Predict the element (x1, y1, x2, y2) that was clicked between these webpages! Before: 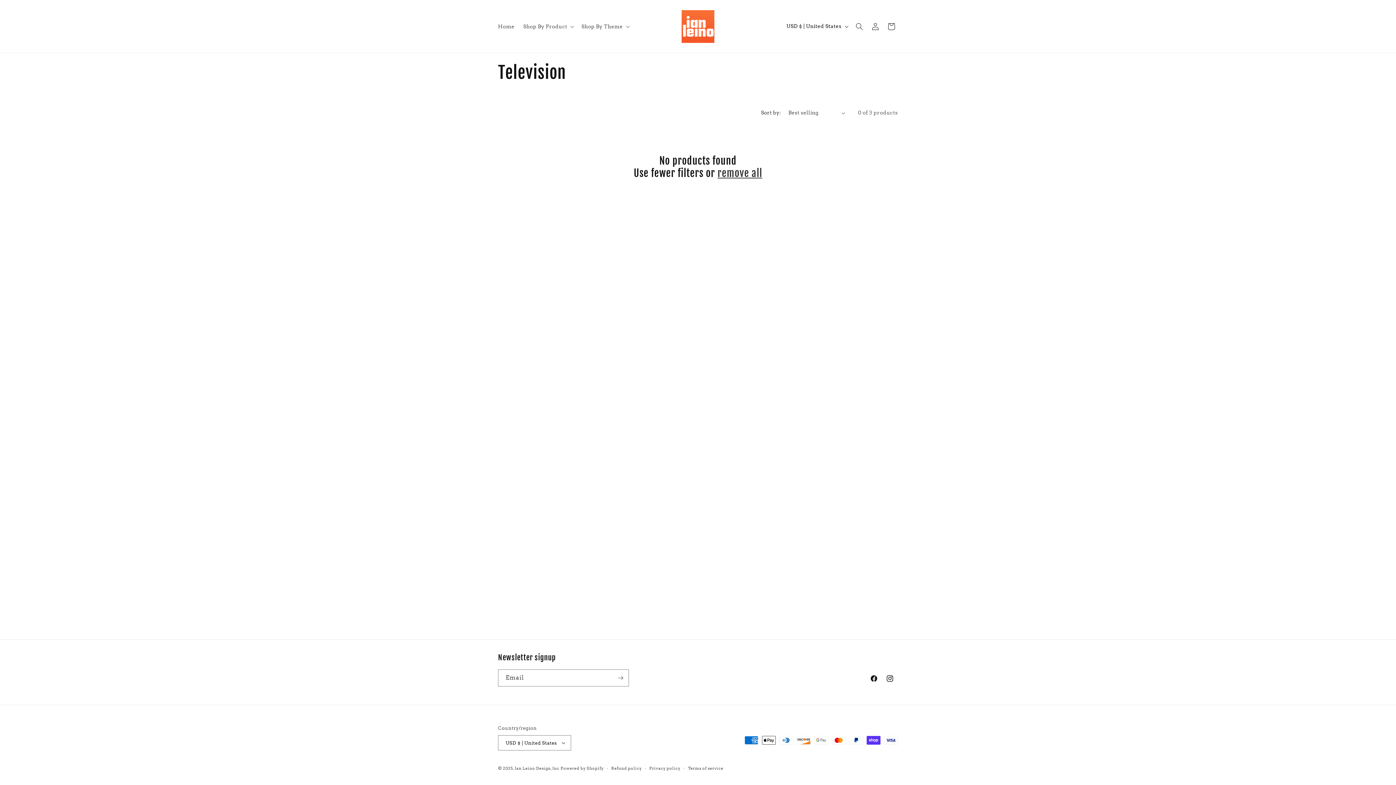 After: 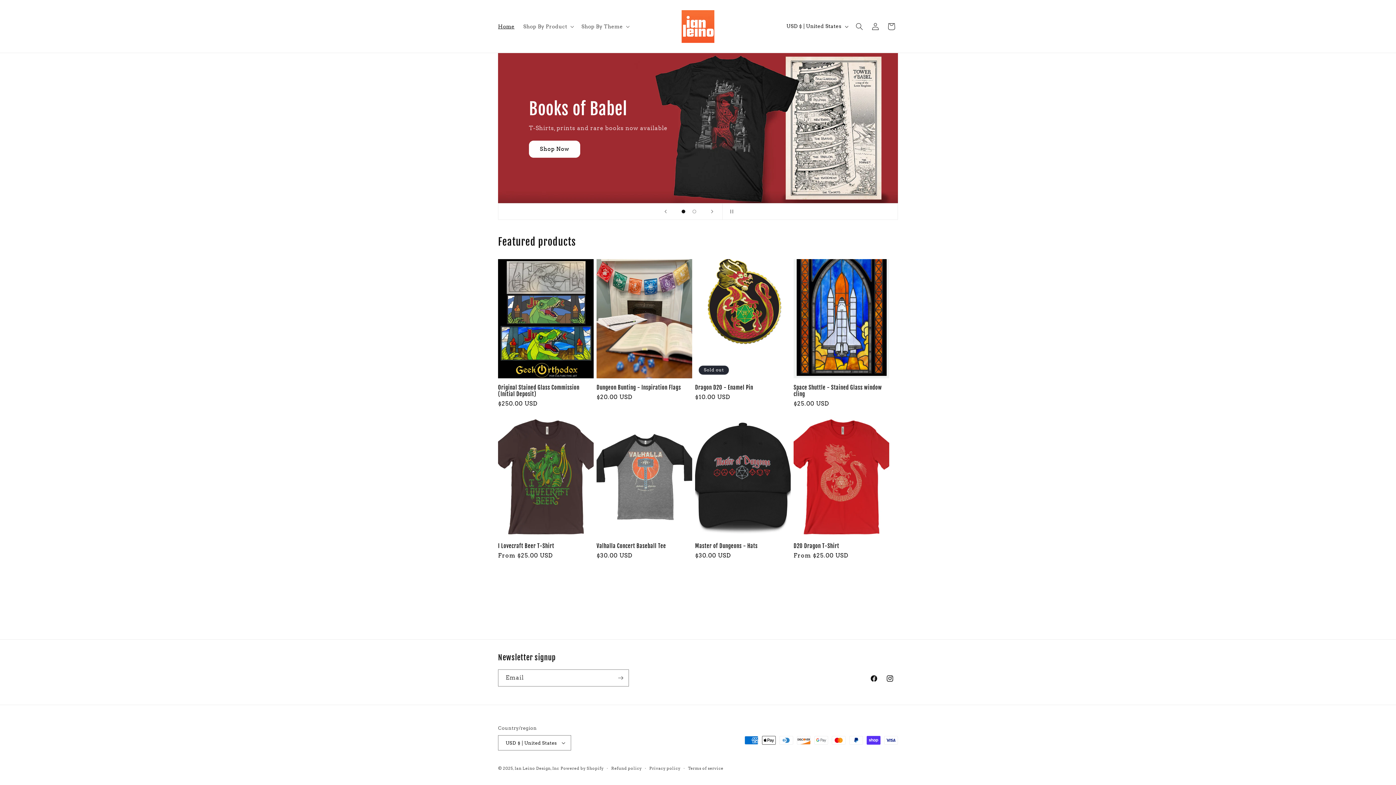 Action: bbox: (514, 766, 559, 771) label: Ian Leino Design, Inc